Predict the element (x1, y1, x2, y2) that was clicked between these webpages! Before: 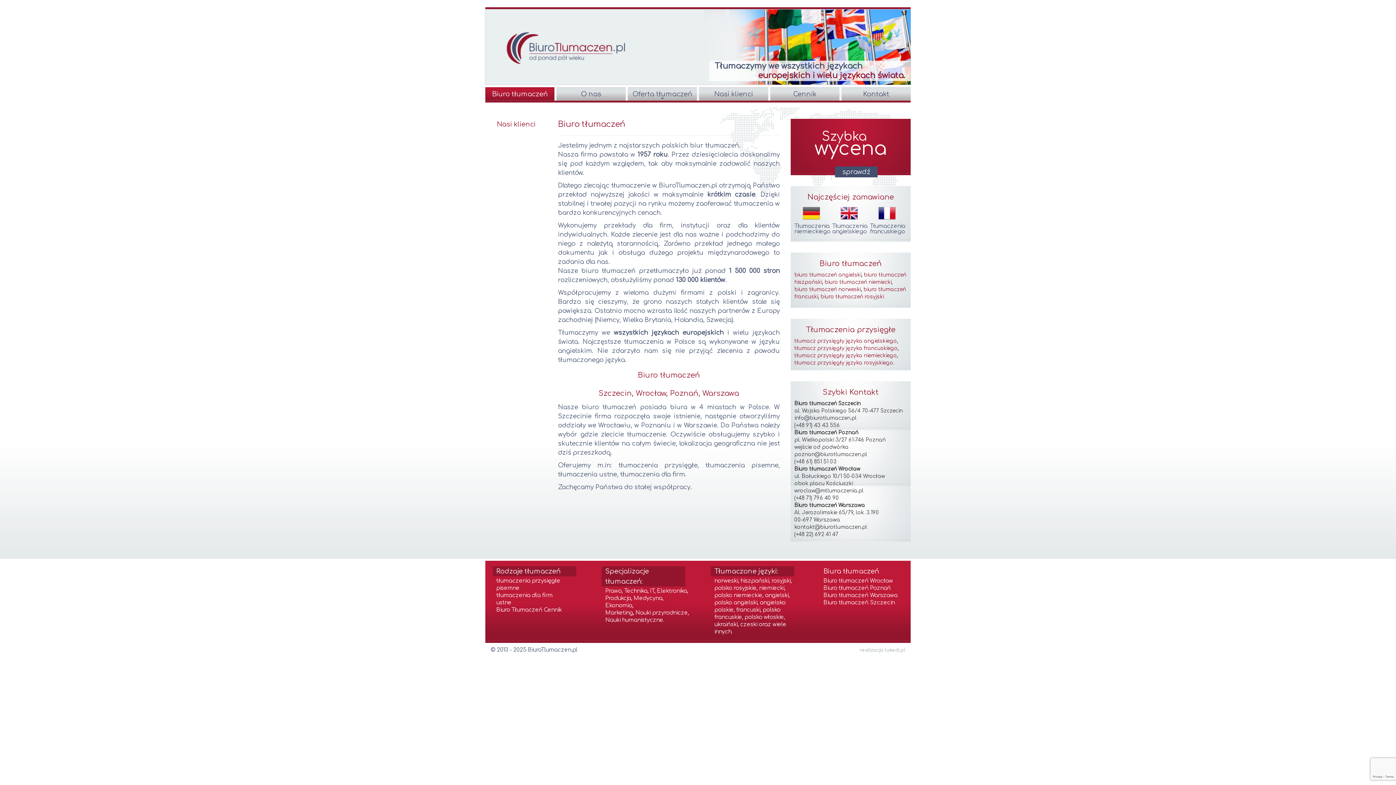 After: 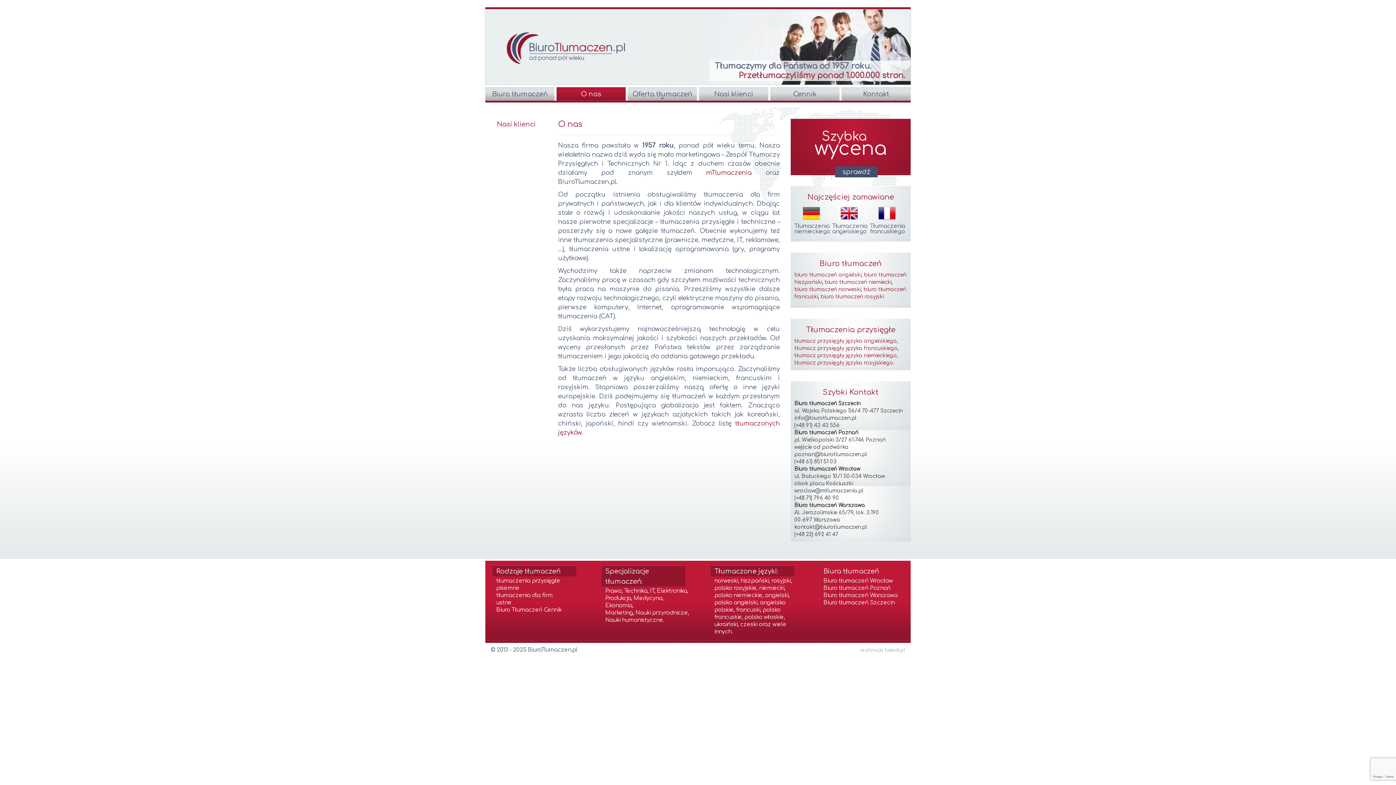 Action: label: O nas bbox: (556, 87, 625, 100)